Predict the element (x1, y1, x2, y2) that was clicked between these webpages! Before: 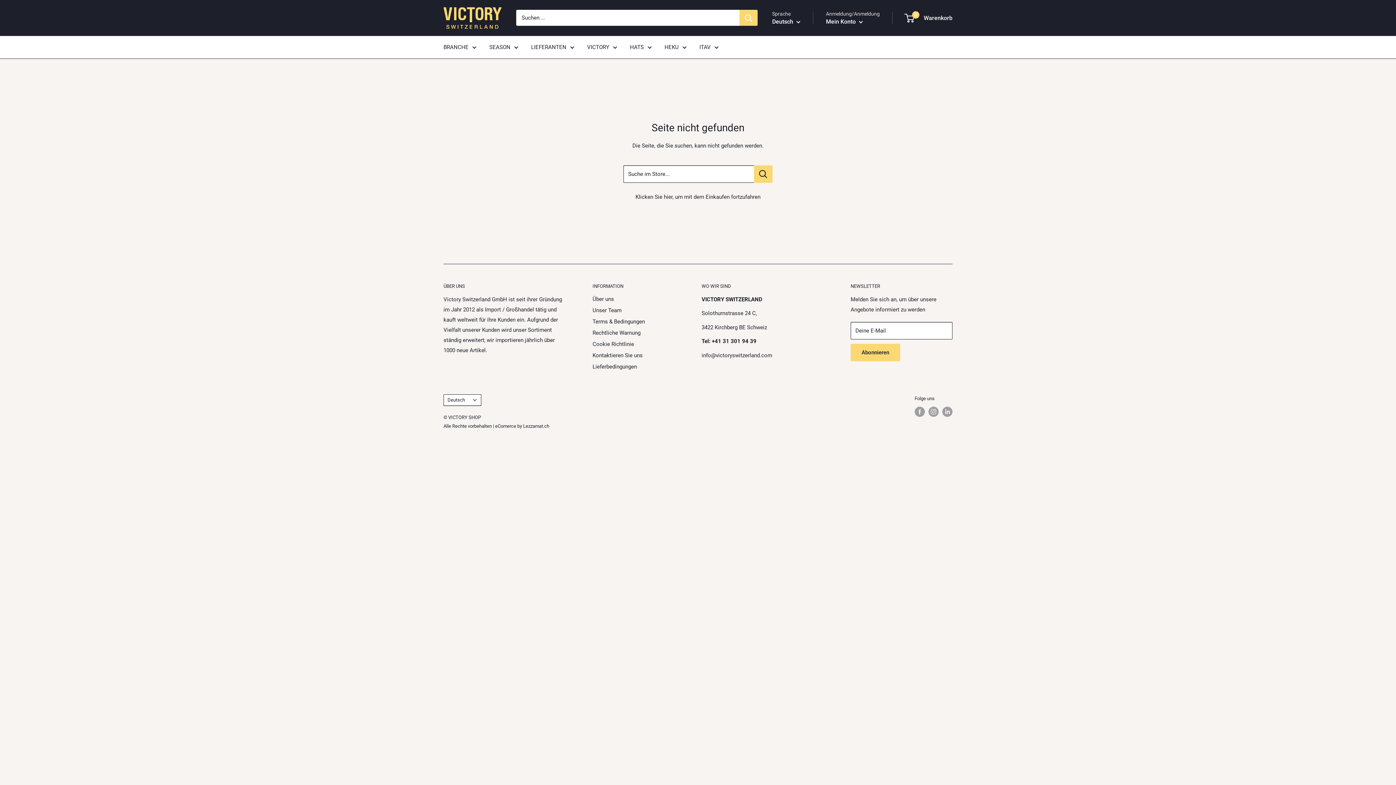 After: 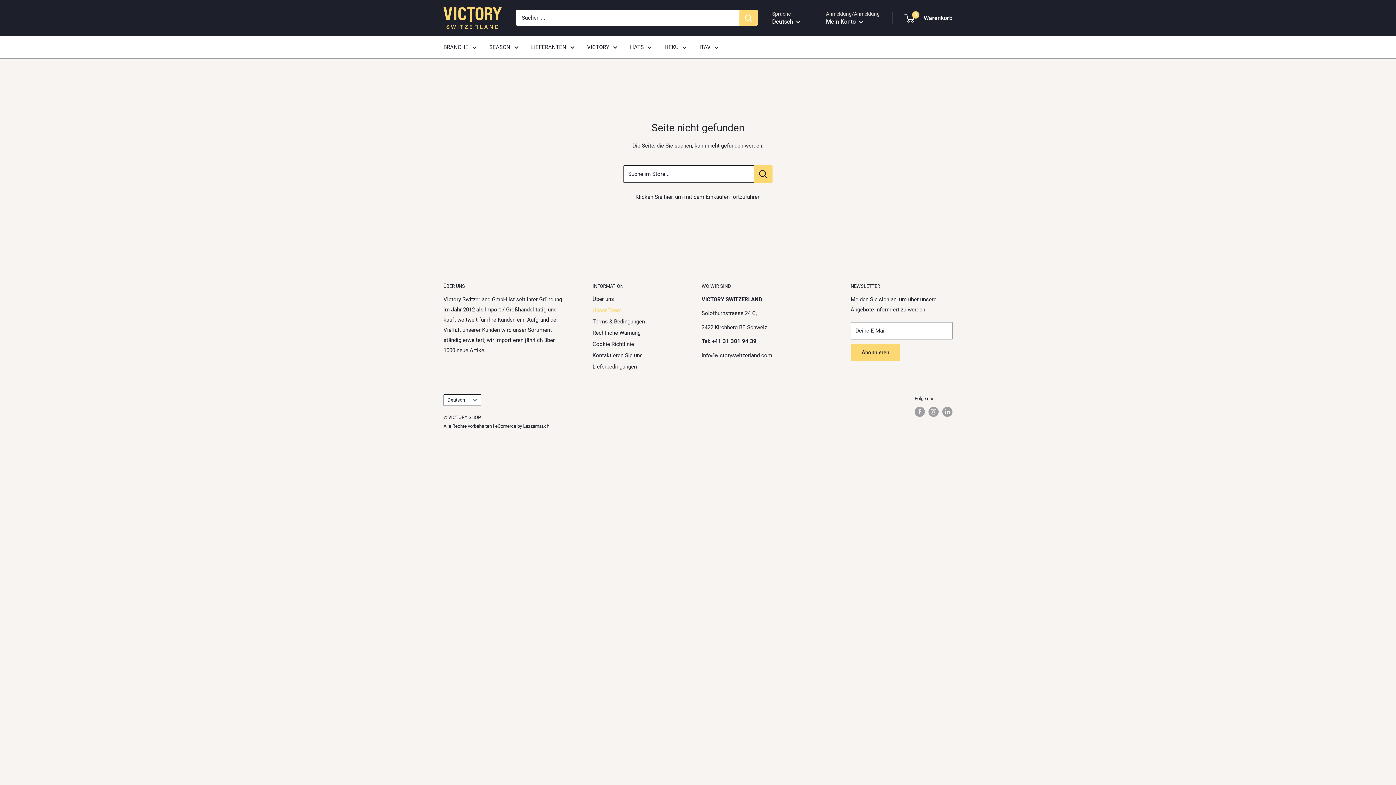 Action: bbox: (592, 304, 676, 316) label: Unser Team